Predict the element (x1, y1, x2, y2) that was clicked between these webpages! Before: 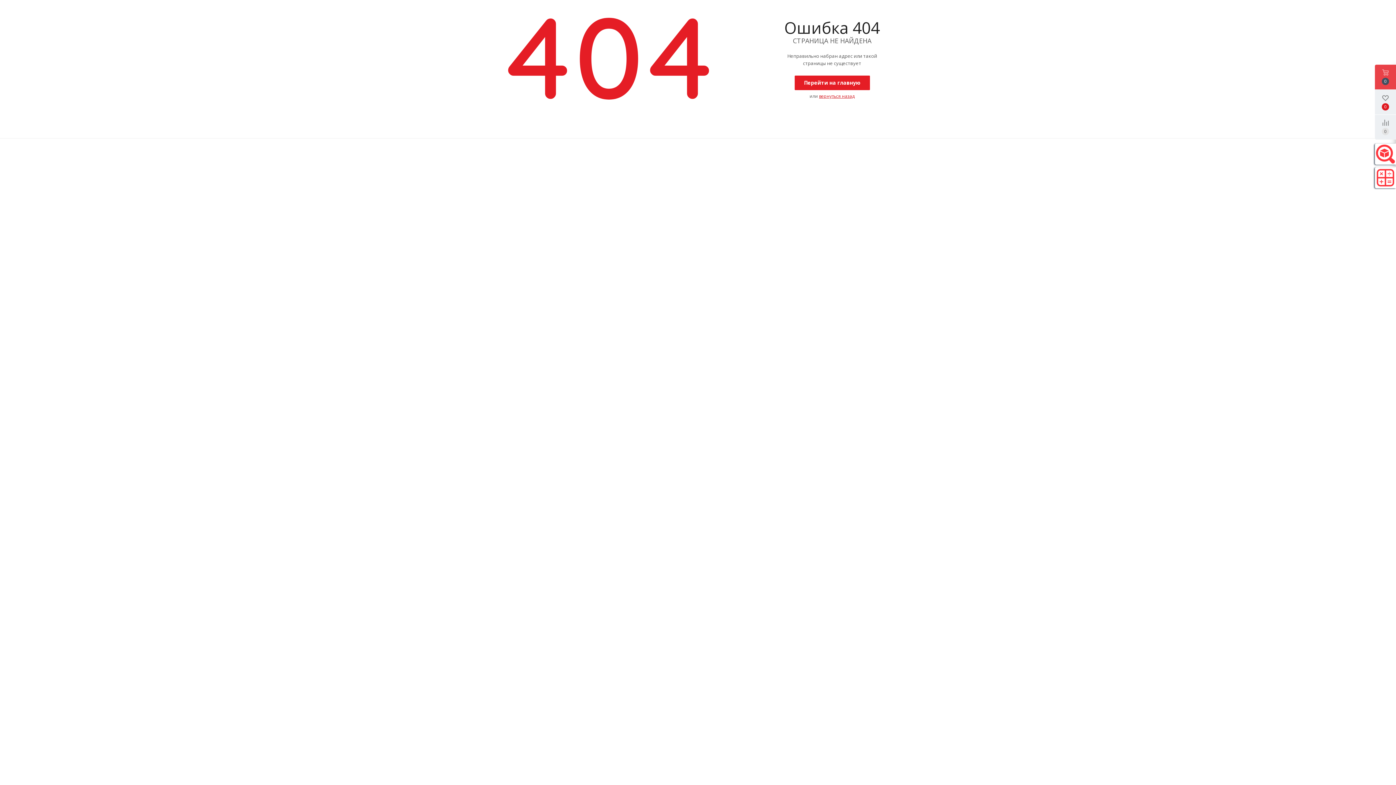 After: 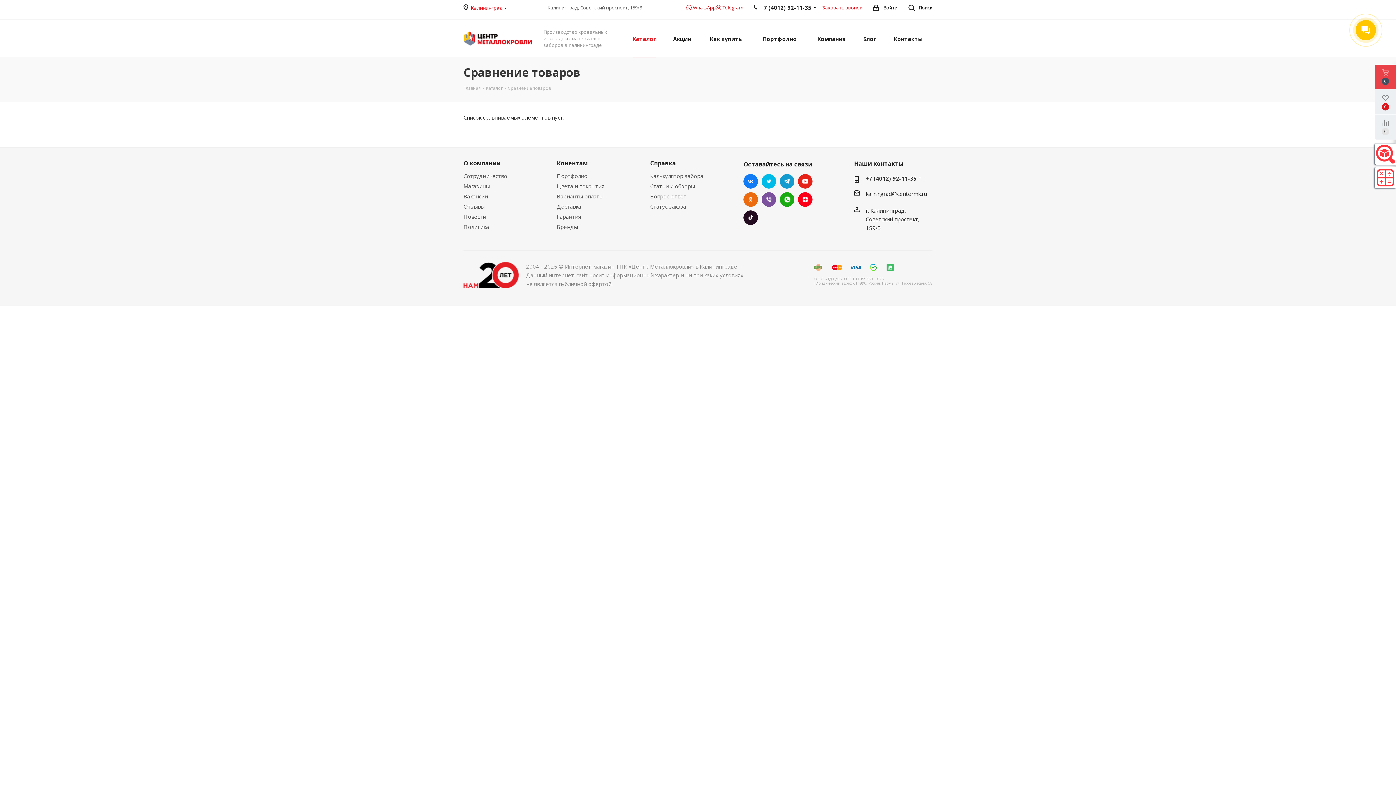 Action: bbox: (1375, 114, 1396, 139)